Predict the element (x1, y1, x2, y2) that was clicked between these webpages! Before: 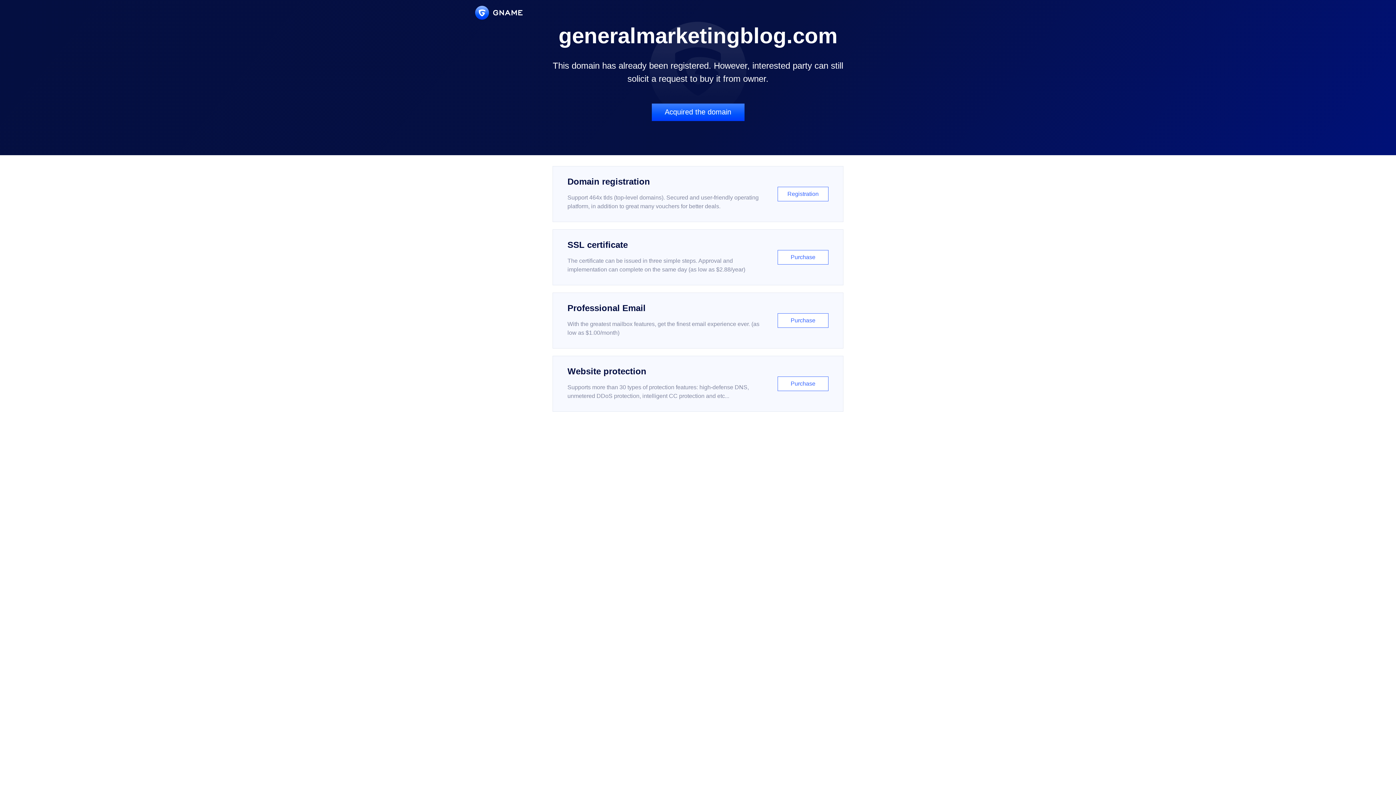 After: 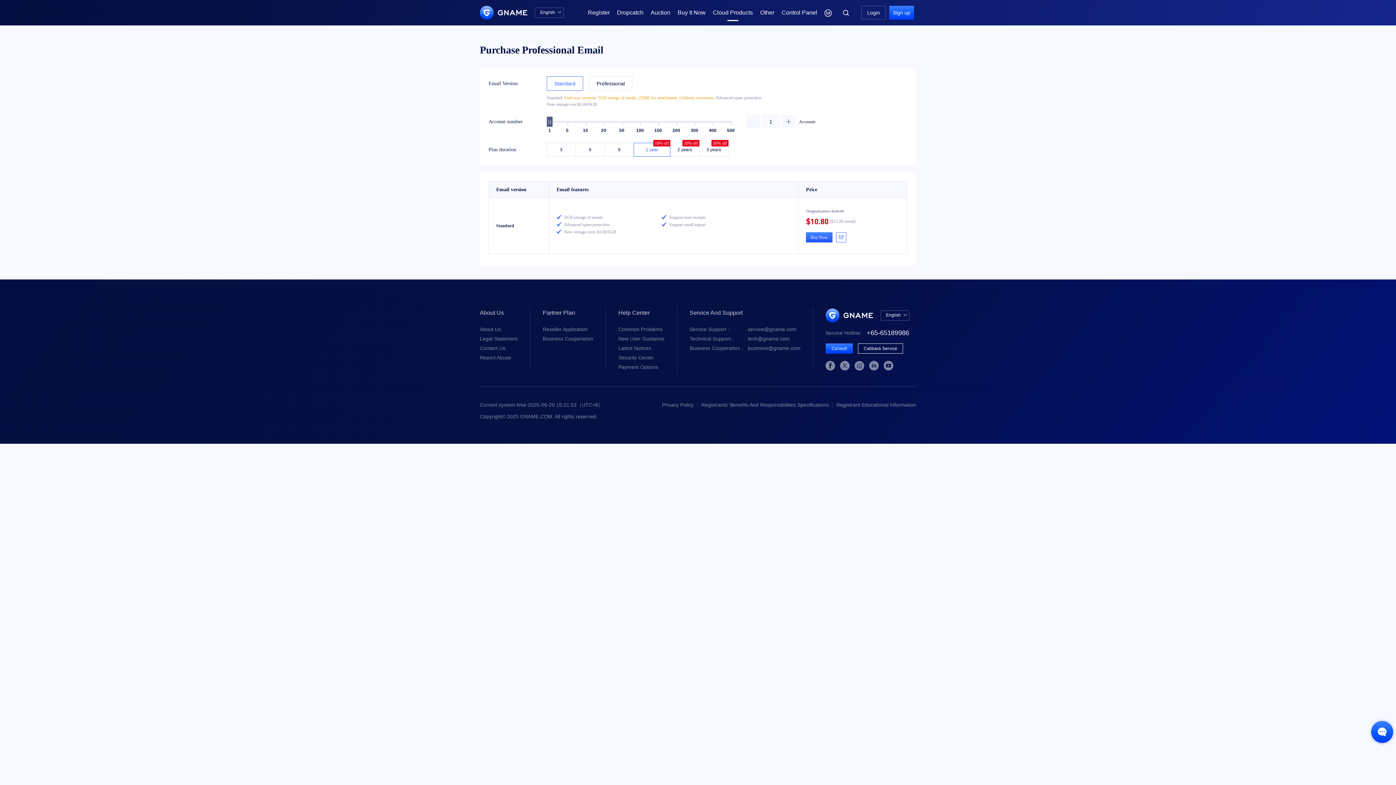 Action: bbox: (552, 292, 843, 348) label: Professional Email

With the greatest mailbox features, get the finest email experience ever. (as low as $1.00/month)

Purchase